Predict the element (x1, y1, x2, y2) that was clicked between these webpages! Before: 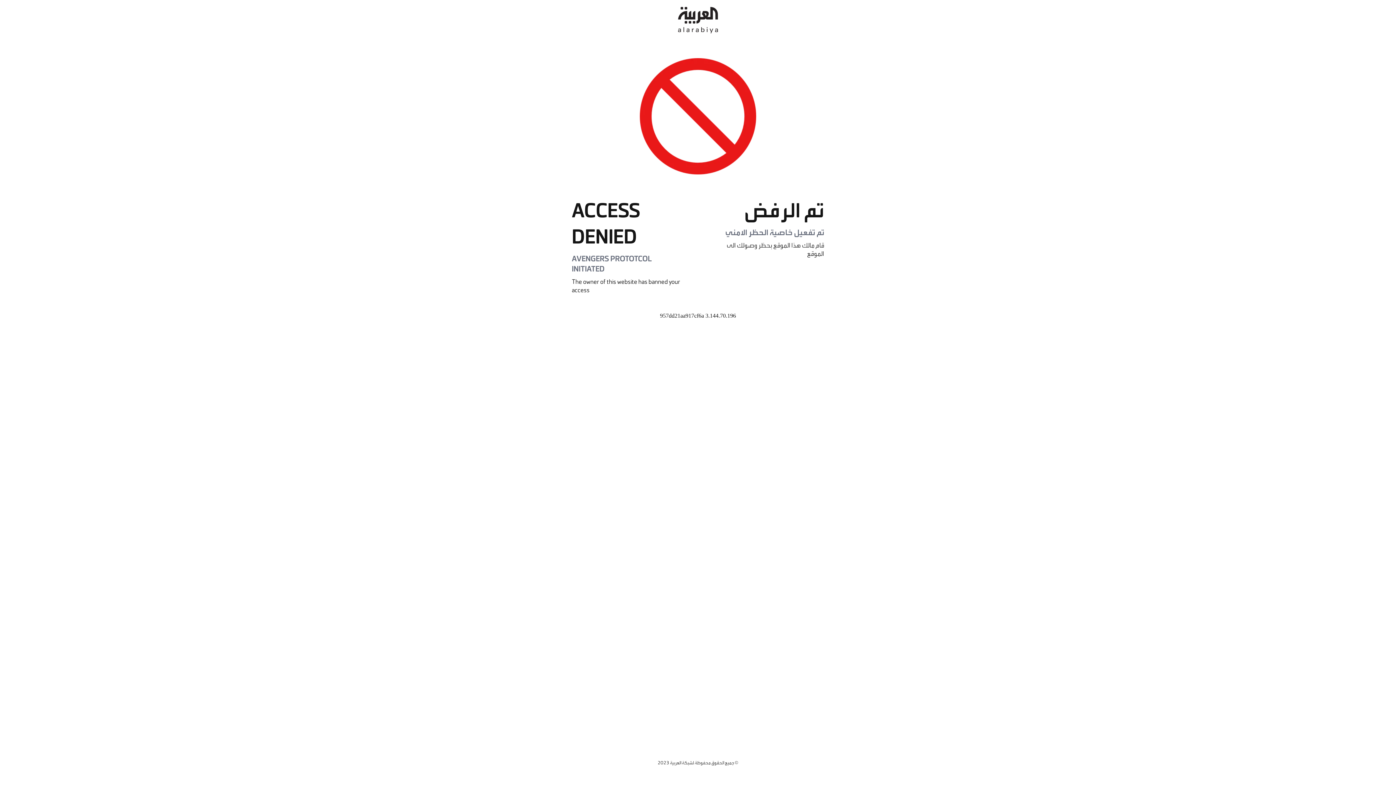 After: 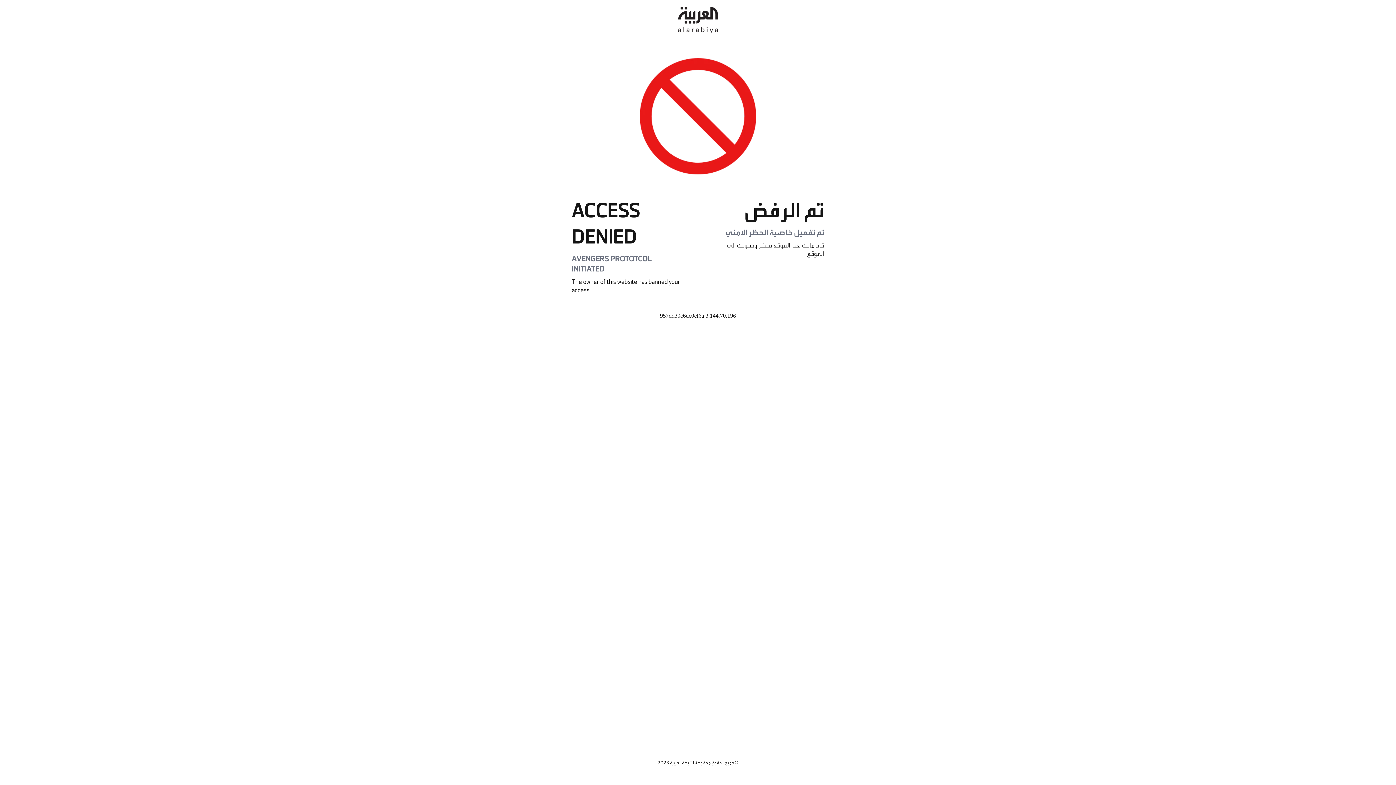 Action: bbox: (678, 0, 718, 40)